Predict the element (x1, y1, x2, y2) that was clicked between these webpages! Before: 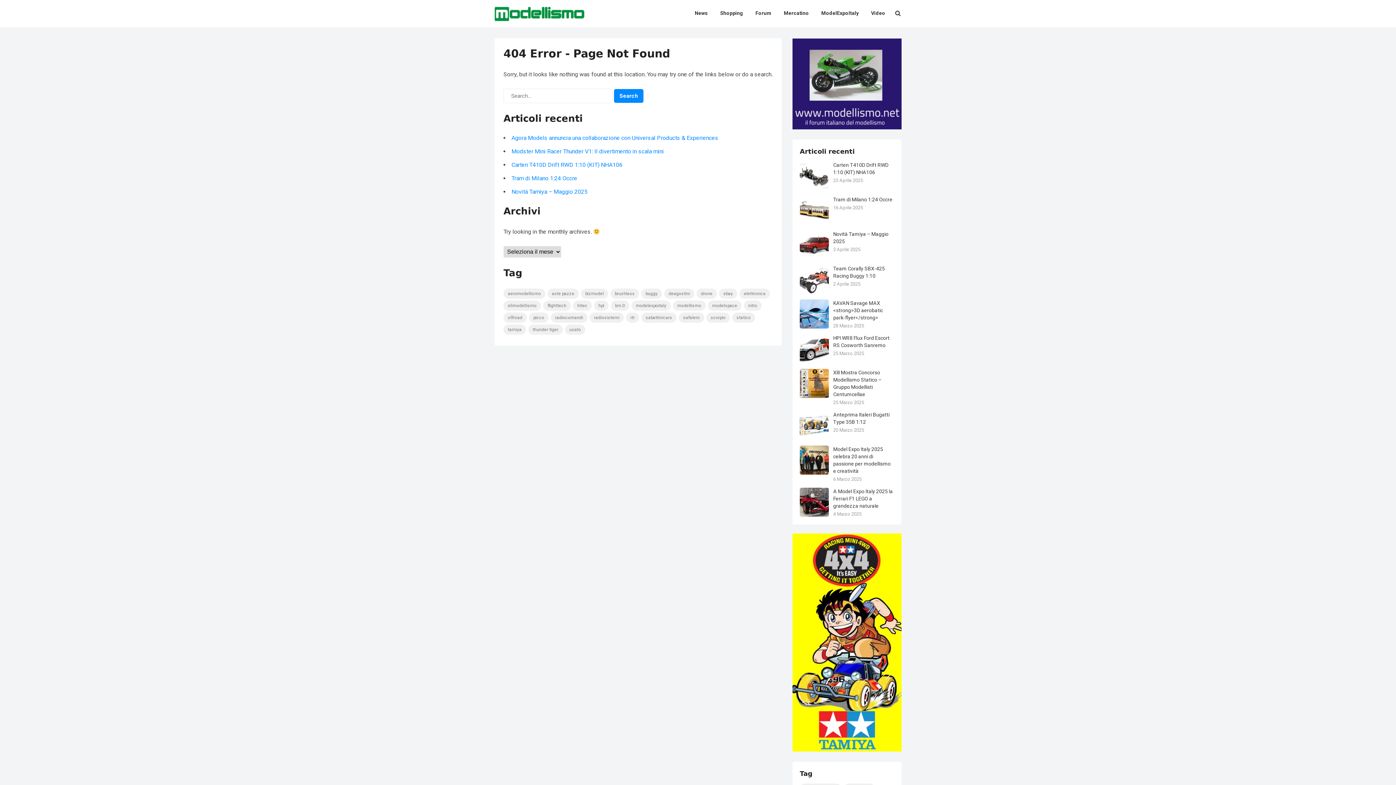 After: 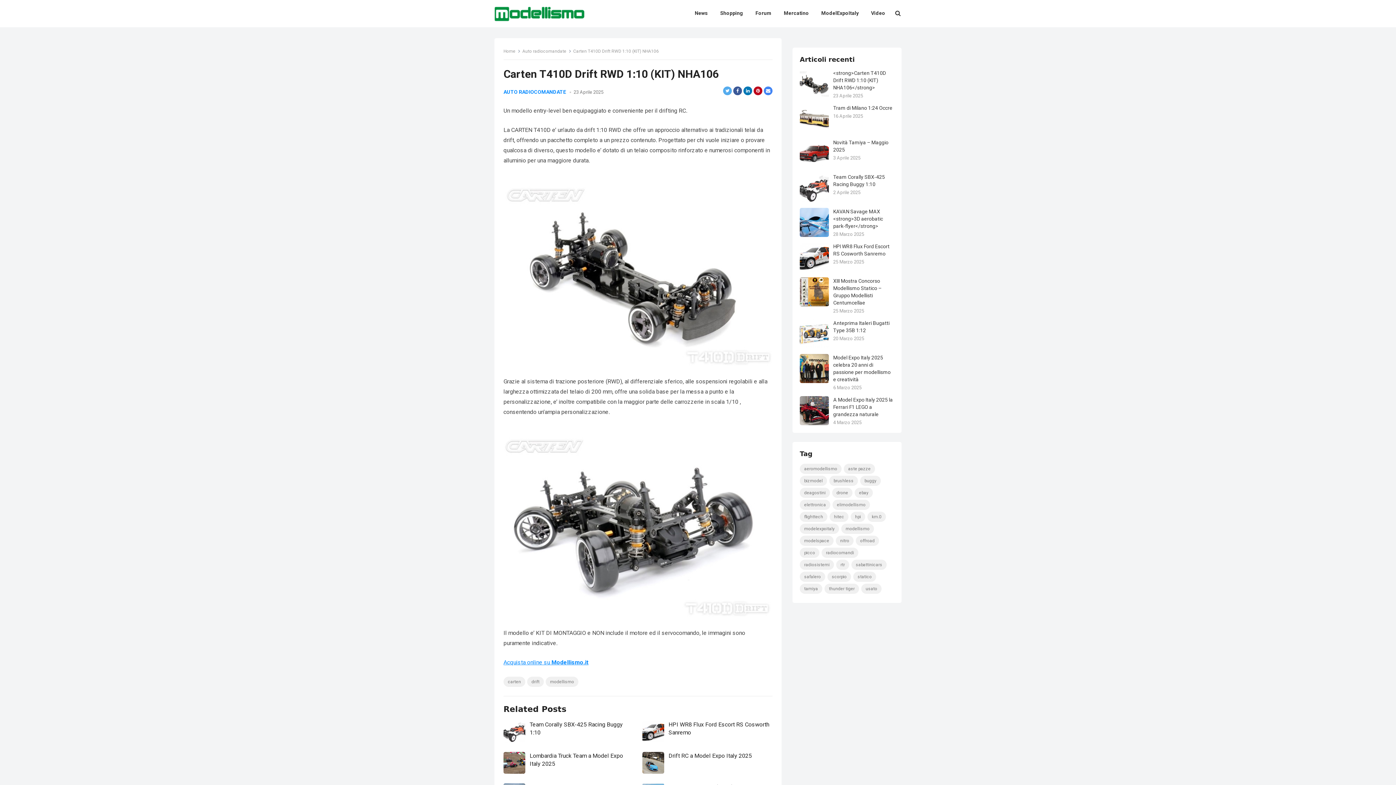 Action: bbox: (800, 161, 829, 190)